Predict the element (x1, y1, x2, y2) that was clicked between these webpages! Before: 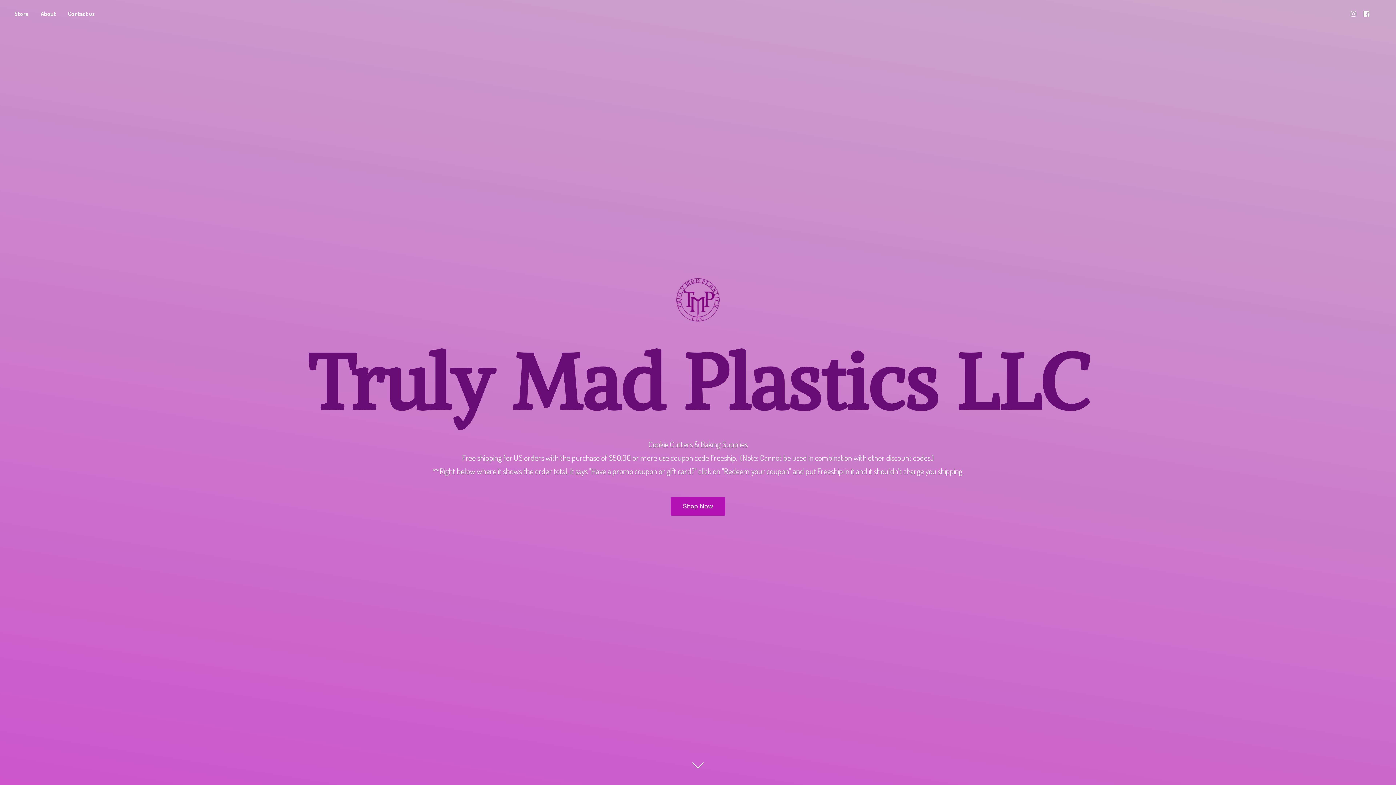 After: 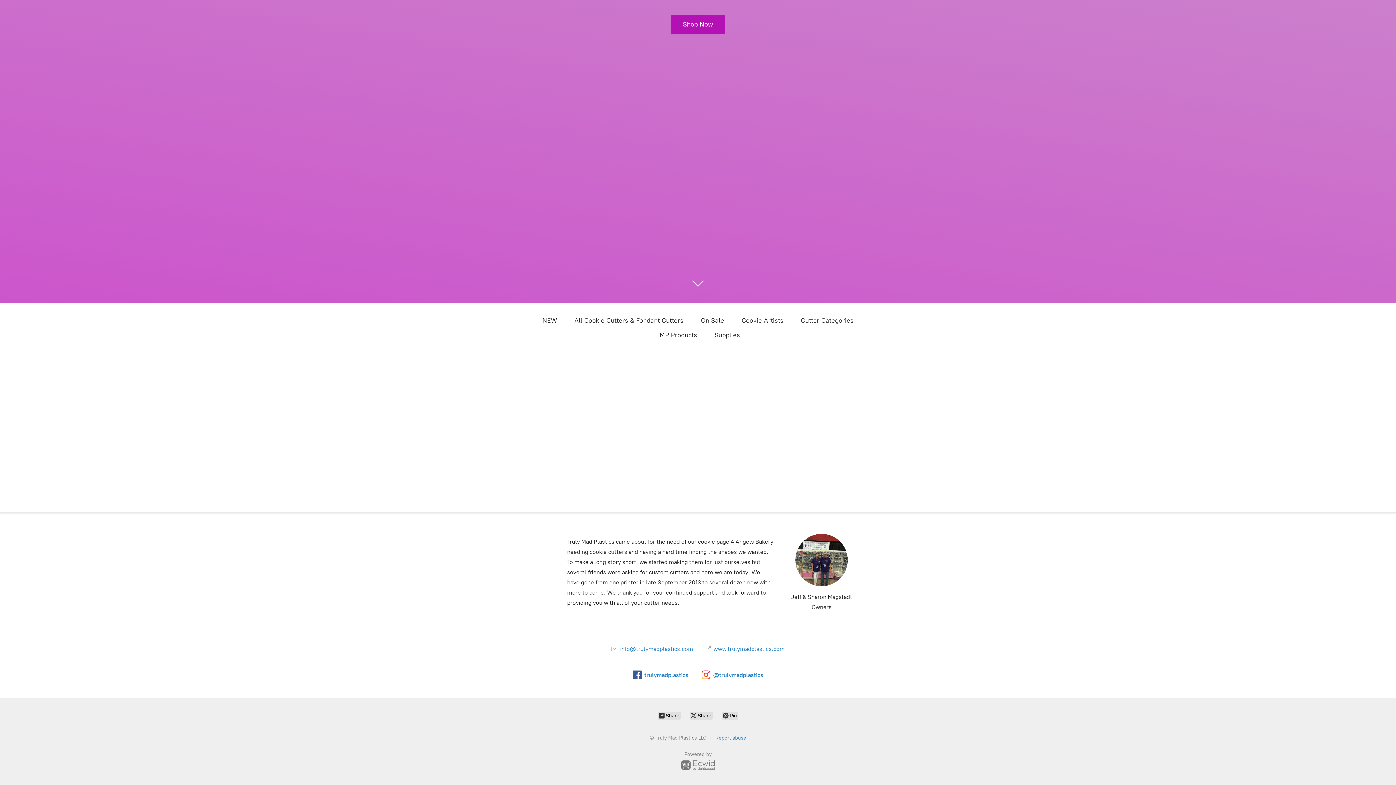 Action: bbox: (670, 497, 725, 516) label: Shop Now